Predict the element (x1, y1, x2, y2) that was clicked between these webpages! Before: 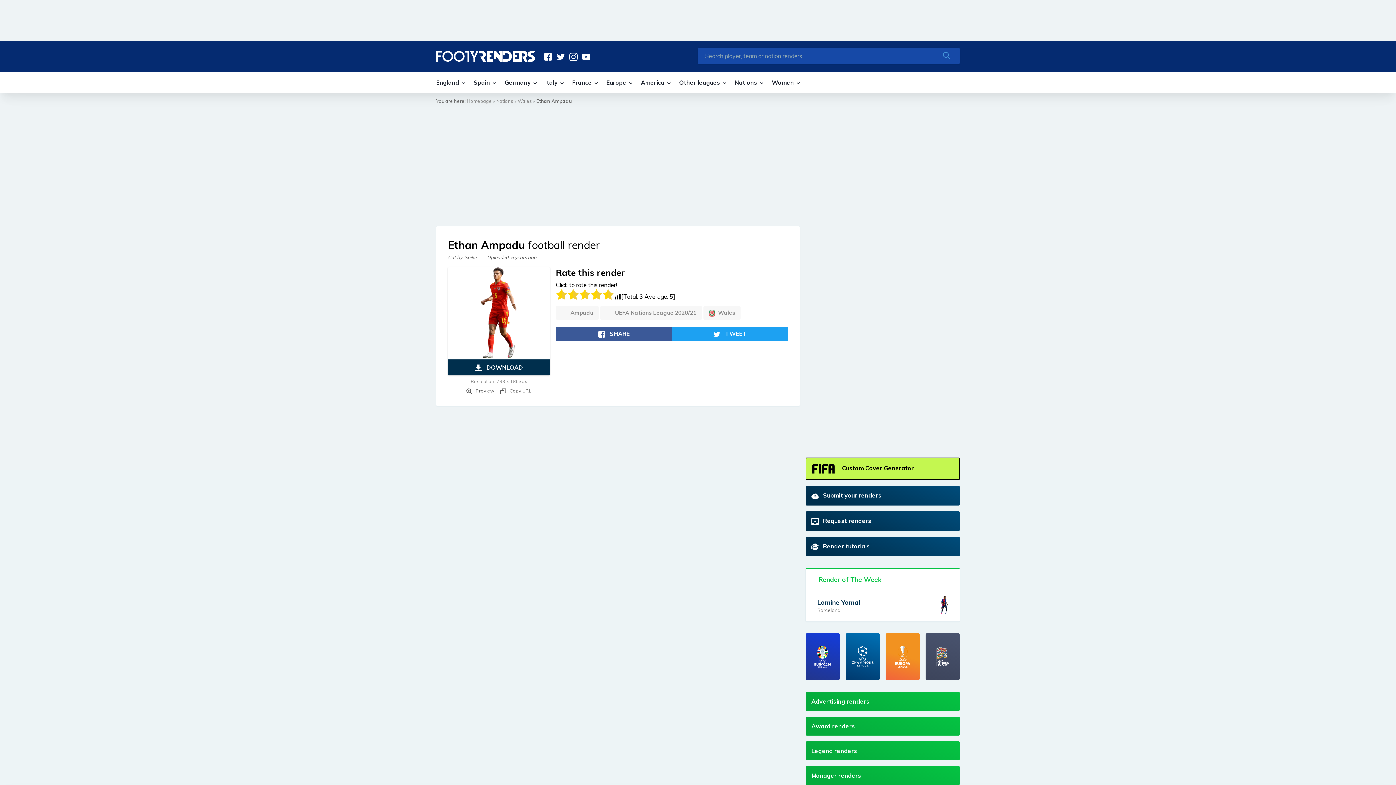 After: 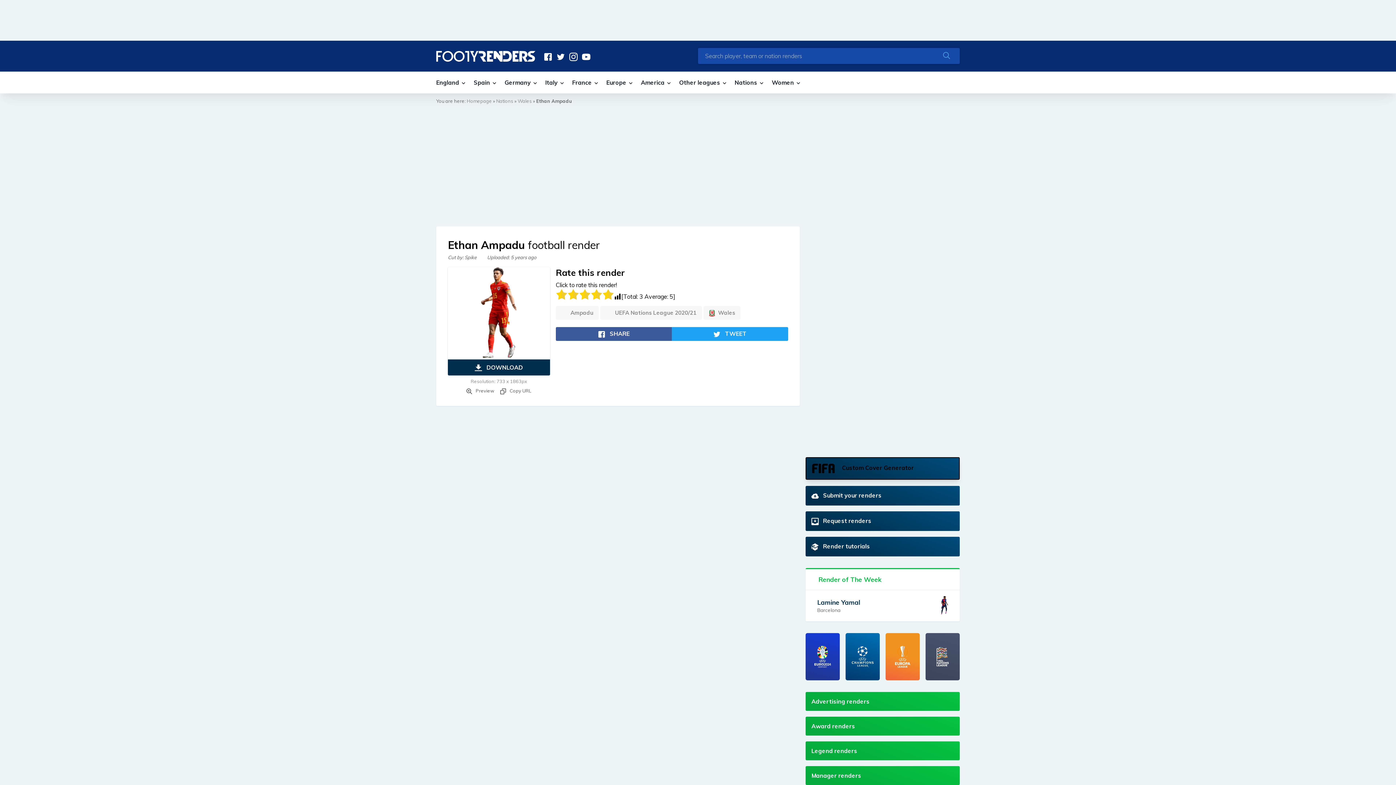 Action: bbox: (806, 458, 959, 479) label:  Custom Cover Generator